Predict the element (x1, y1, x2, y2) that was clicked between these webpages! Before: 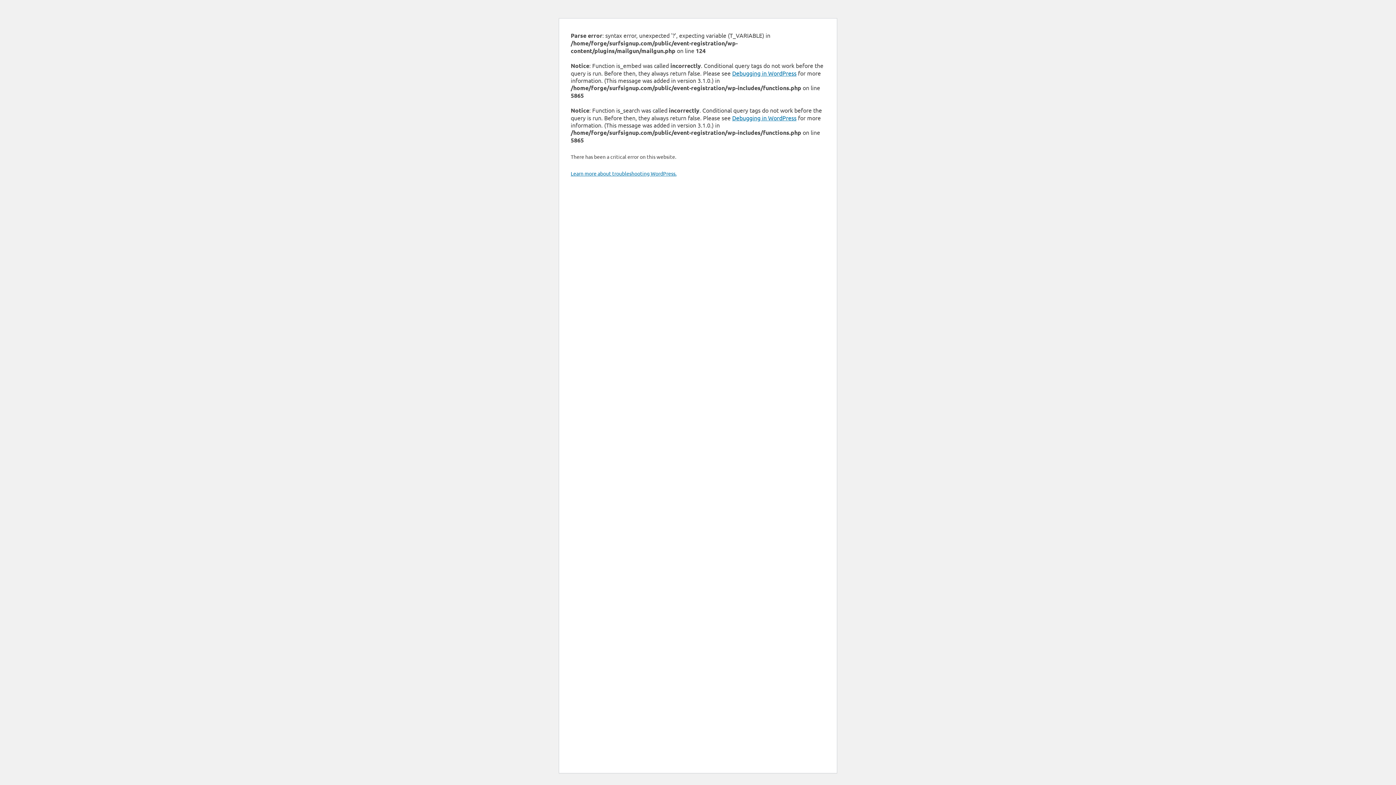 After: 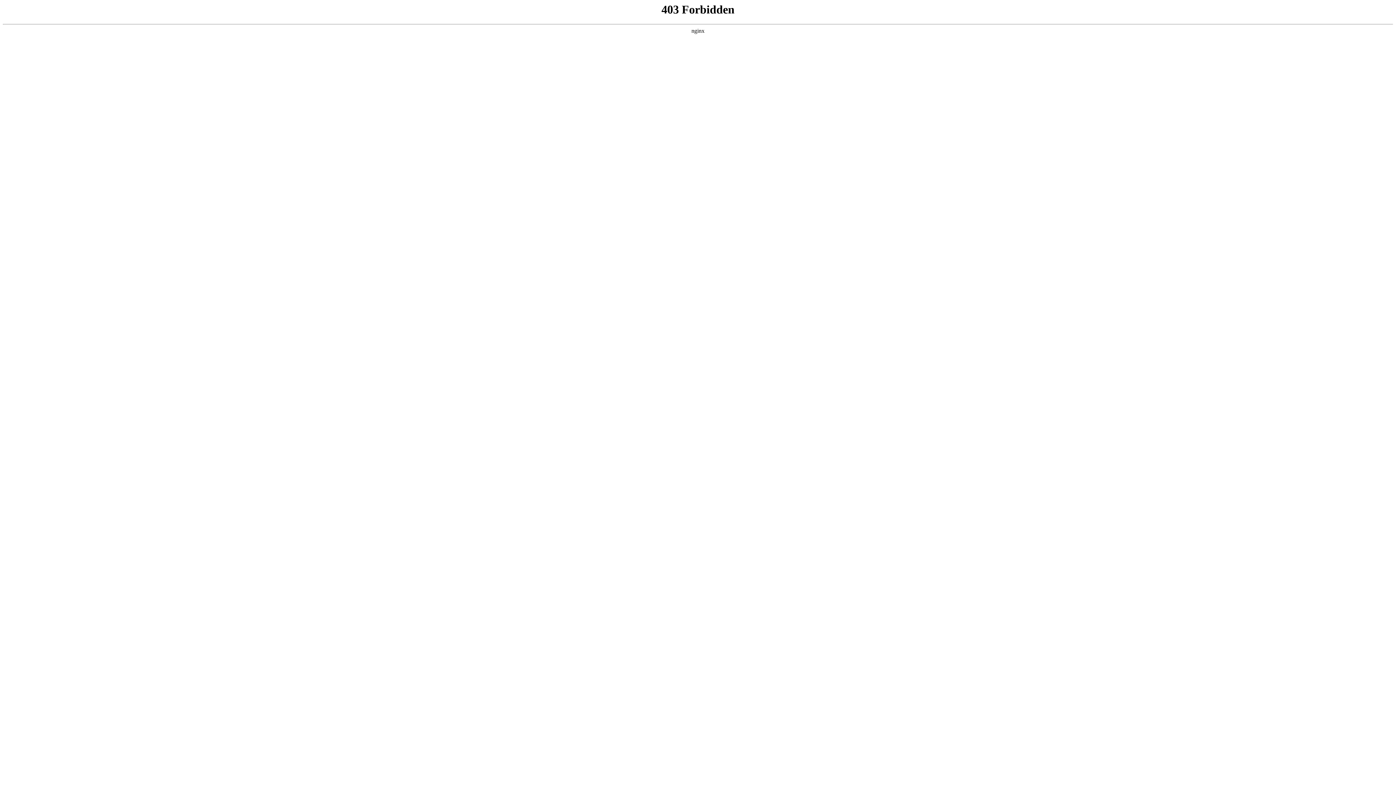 Action: label: Learn more about troubleshooting WordPress. bbox: (570, 170, 676, 176)